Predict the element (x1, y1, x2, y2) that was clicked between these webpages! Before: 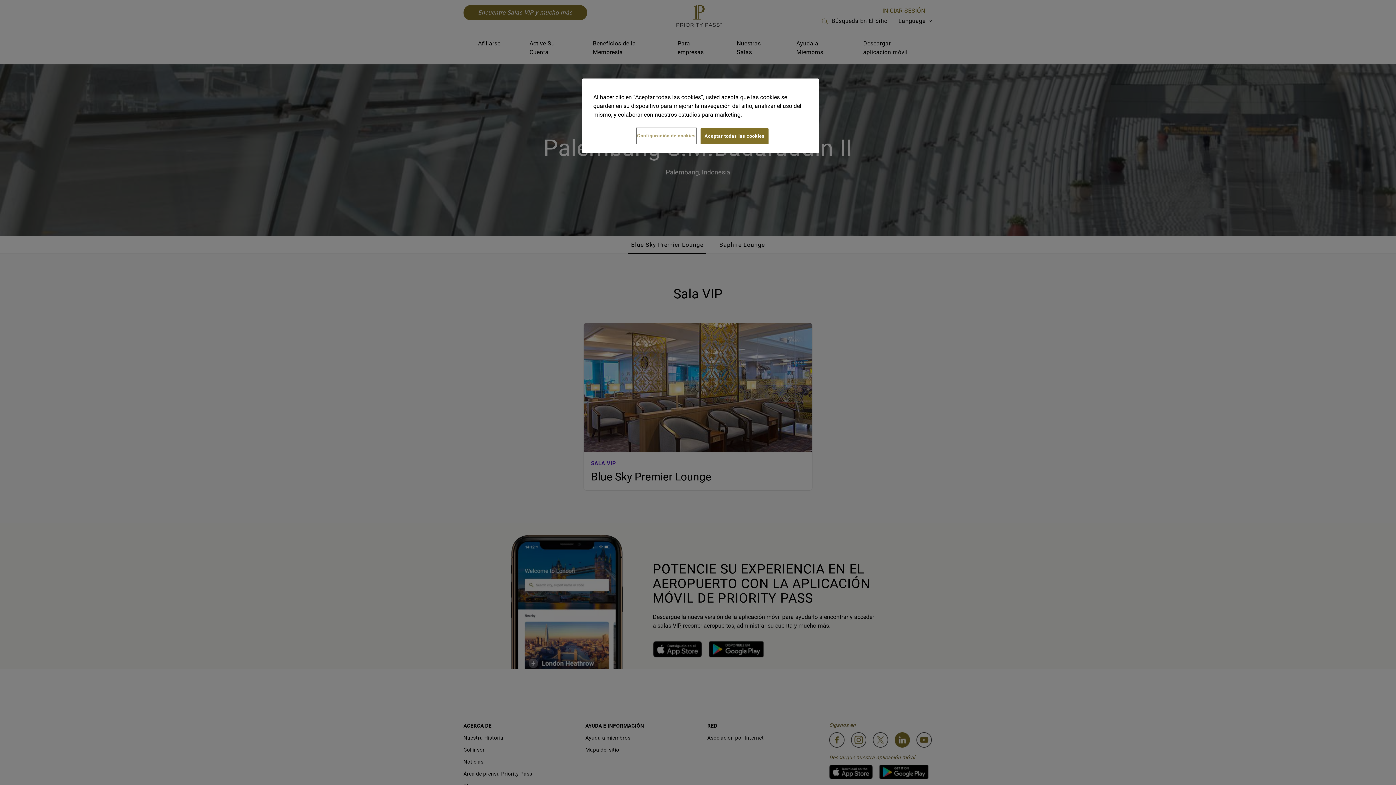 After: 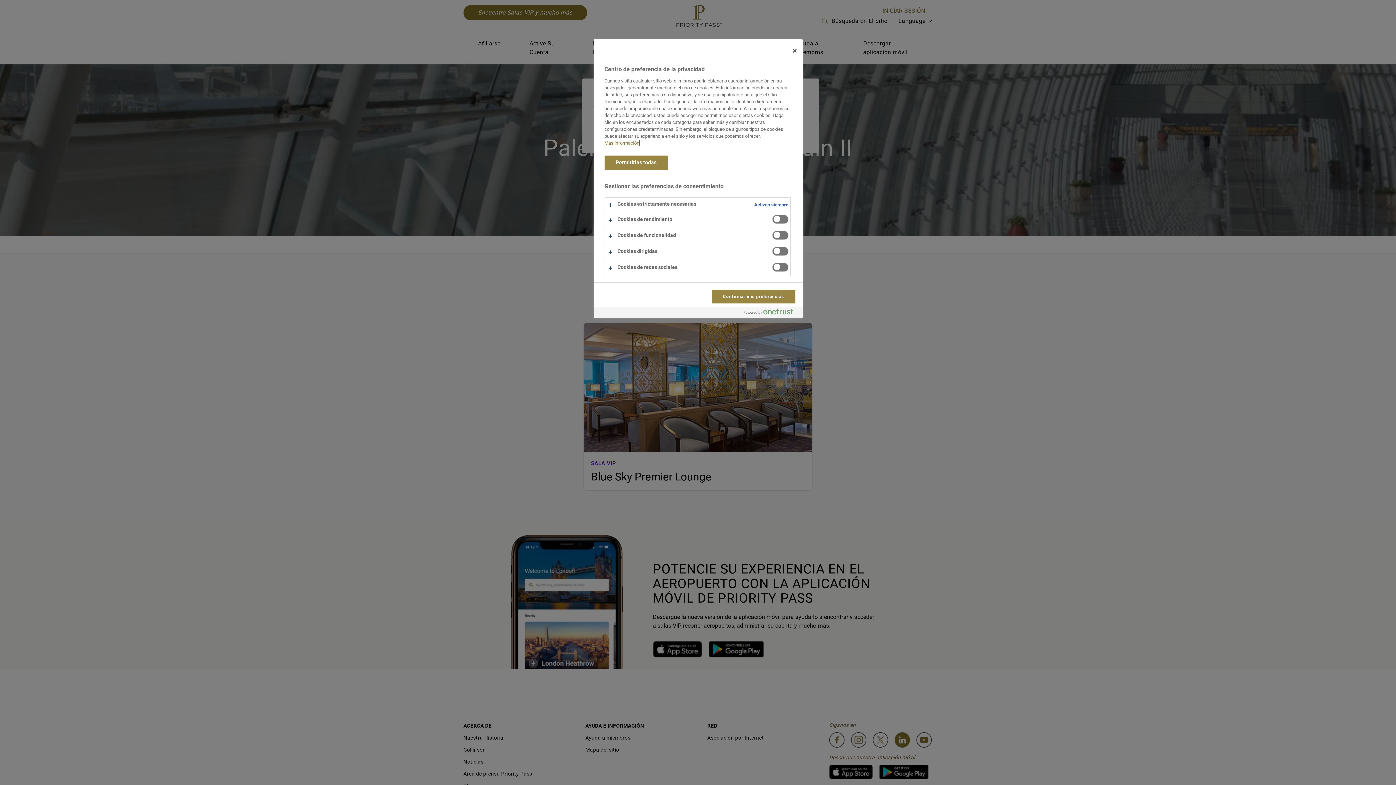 Action: bbox: (637, 128, 696, 143) label: Configuración de cookies